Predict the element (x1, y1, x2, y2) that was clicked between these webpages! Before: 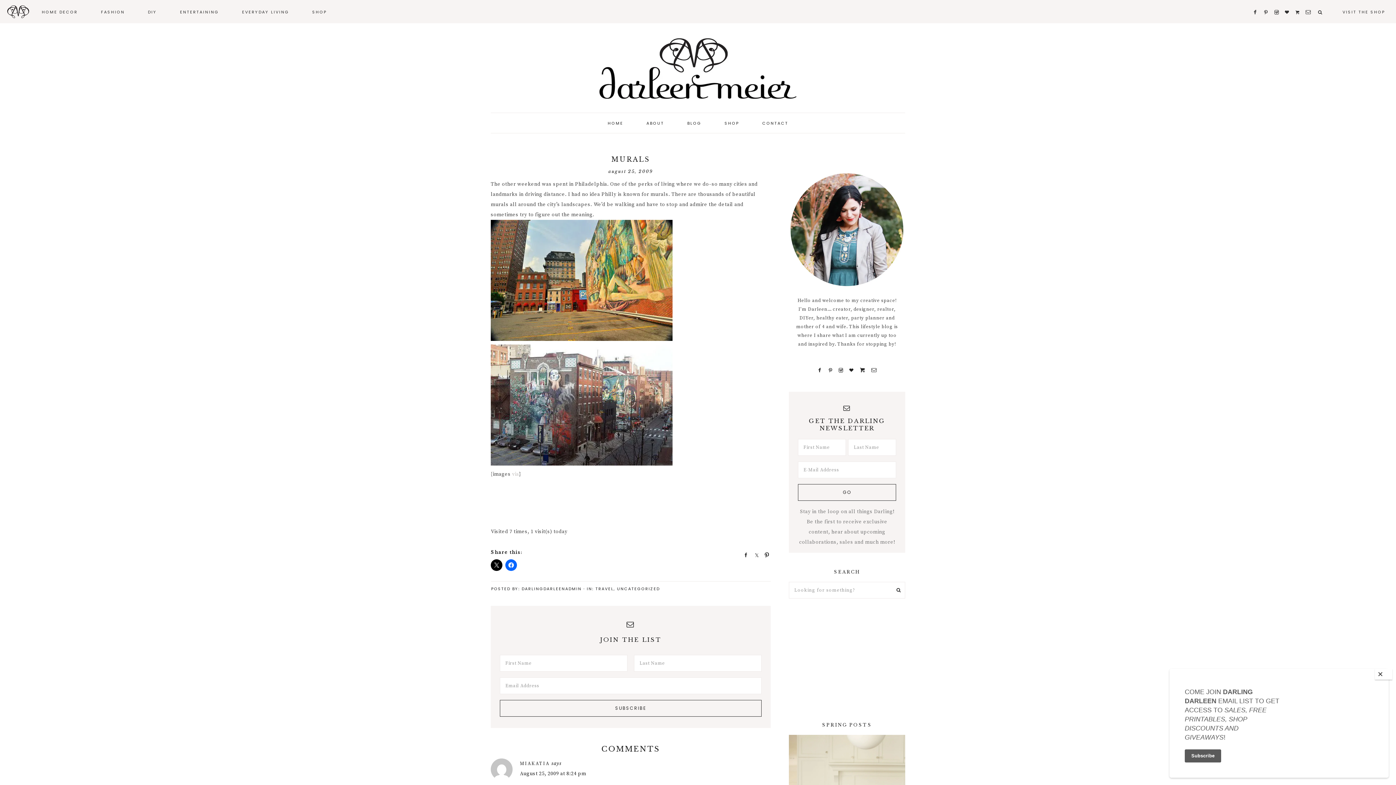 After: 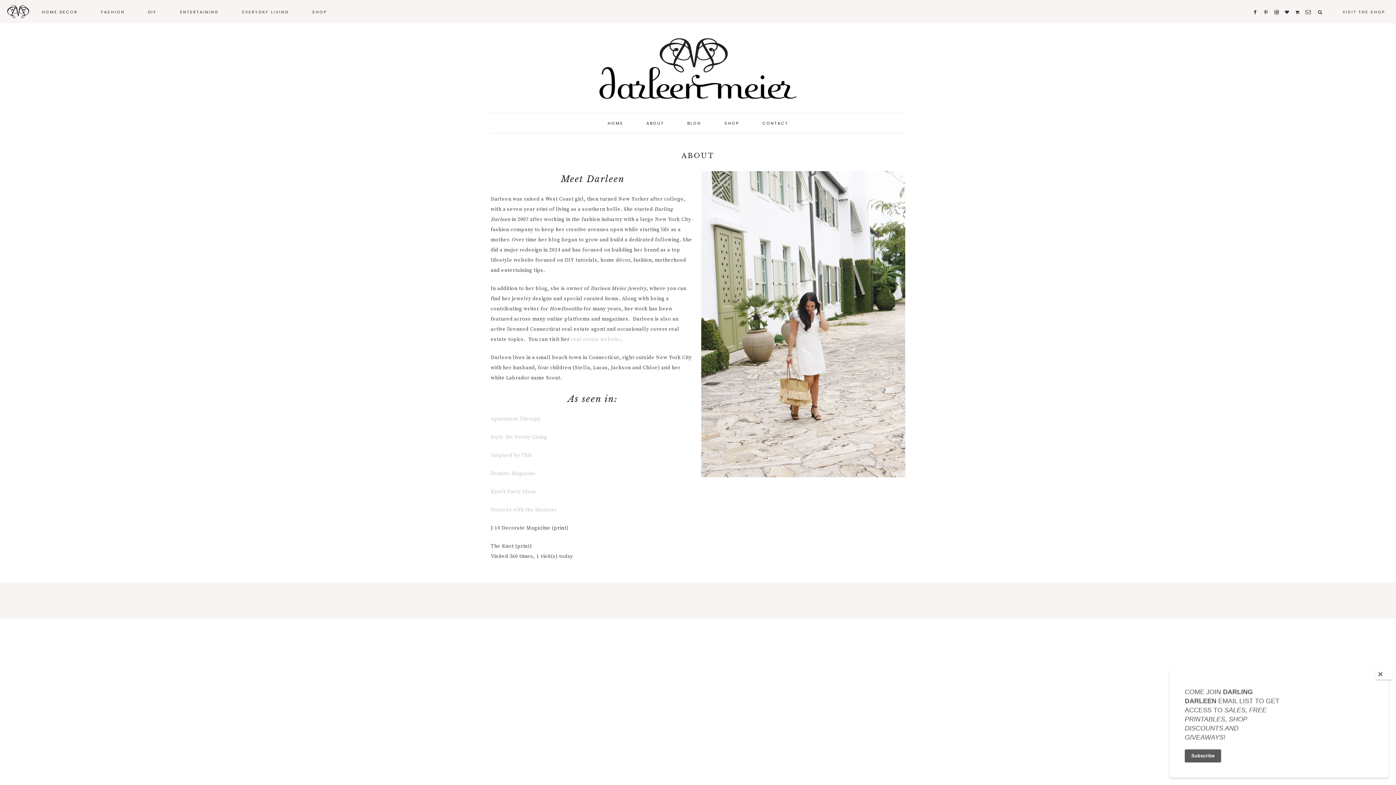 Action: bbox: (789, 285, 905, 291)